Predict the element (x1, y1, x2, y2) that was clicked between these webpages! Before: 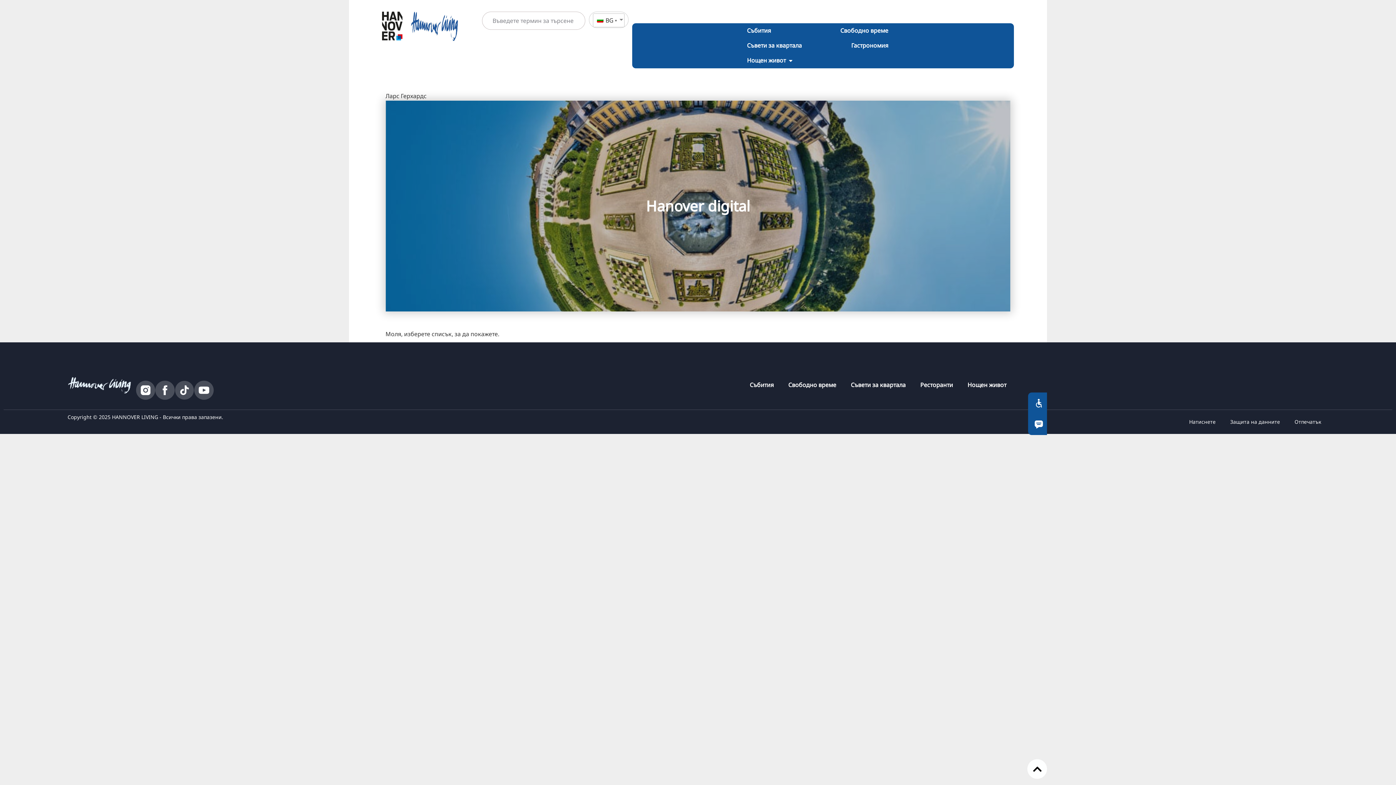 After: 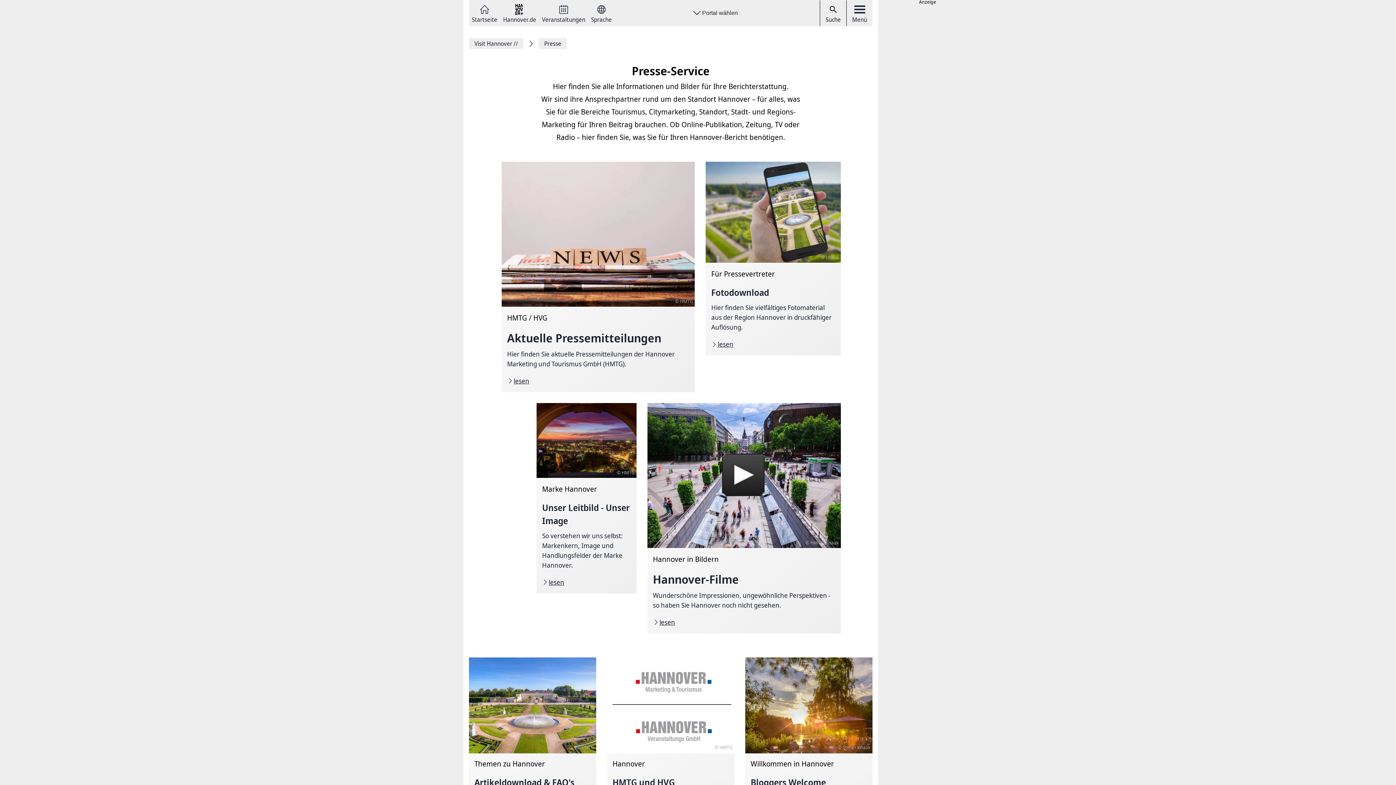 Action: label: Натиснете bbox: (1182, 413, 1223, 430)